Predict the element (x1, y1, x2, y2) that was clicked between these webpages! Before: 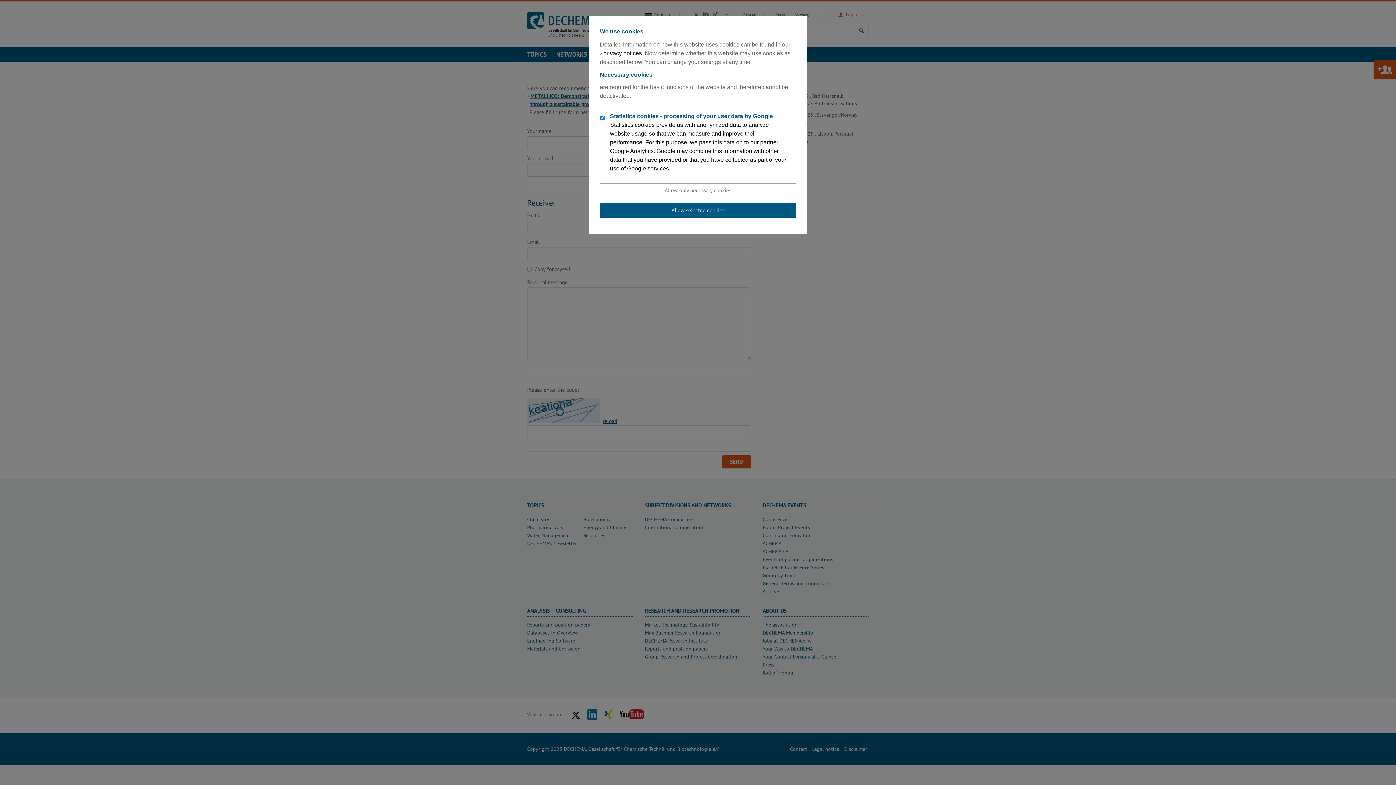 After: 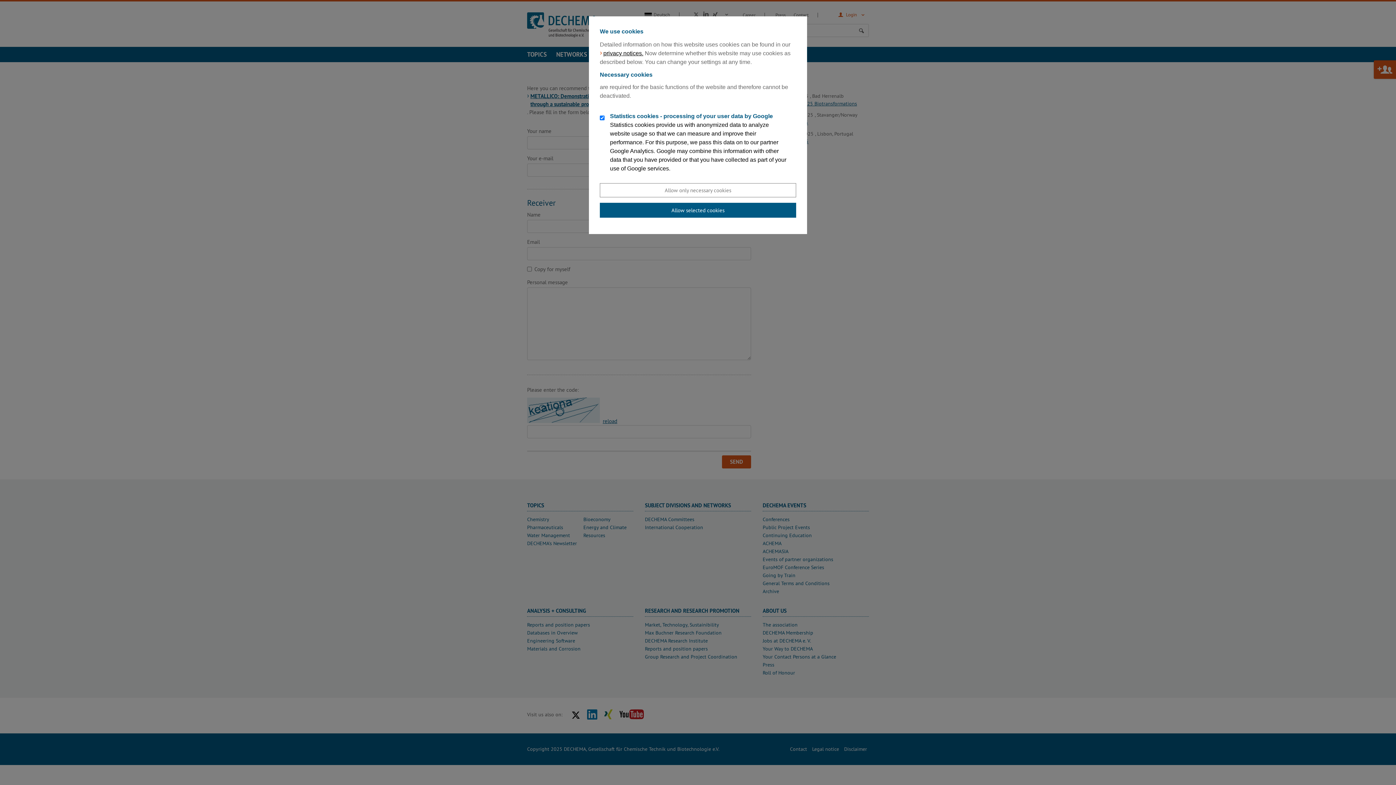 Action: label: privacy notices. bbox: (600, 49, 643, 57)